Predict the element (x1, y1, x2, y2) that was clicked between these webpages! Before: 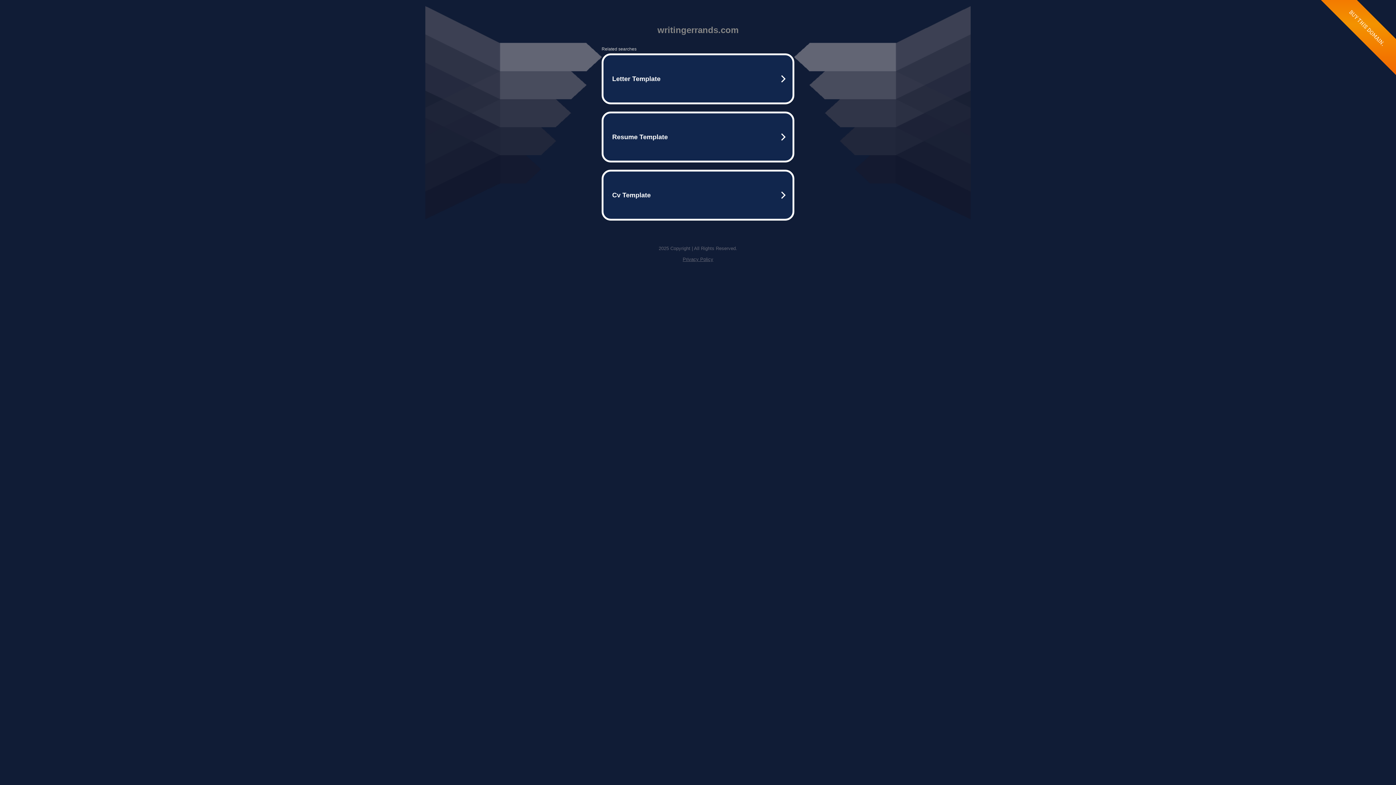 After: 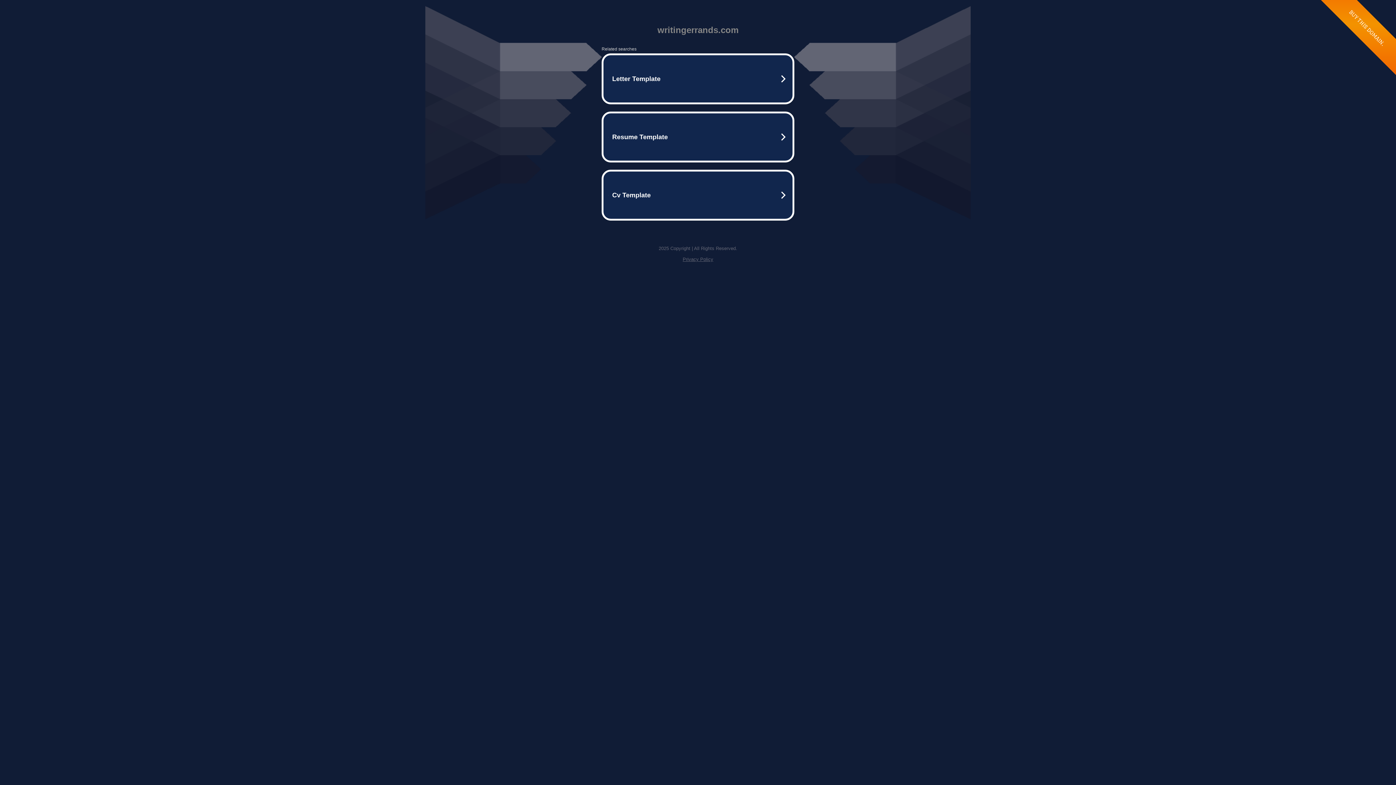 Action: label: Privacy Policy bbox: (682, 256, 713, 262)